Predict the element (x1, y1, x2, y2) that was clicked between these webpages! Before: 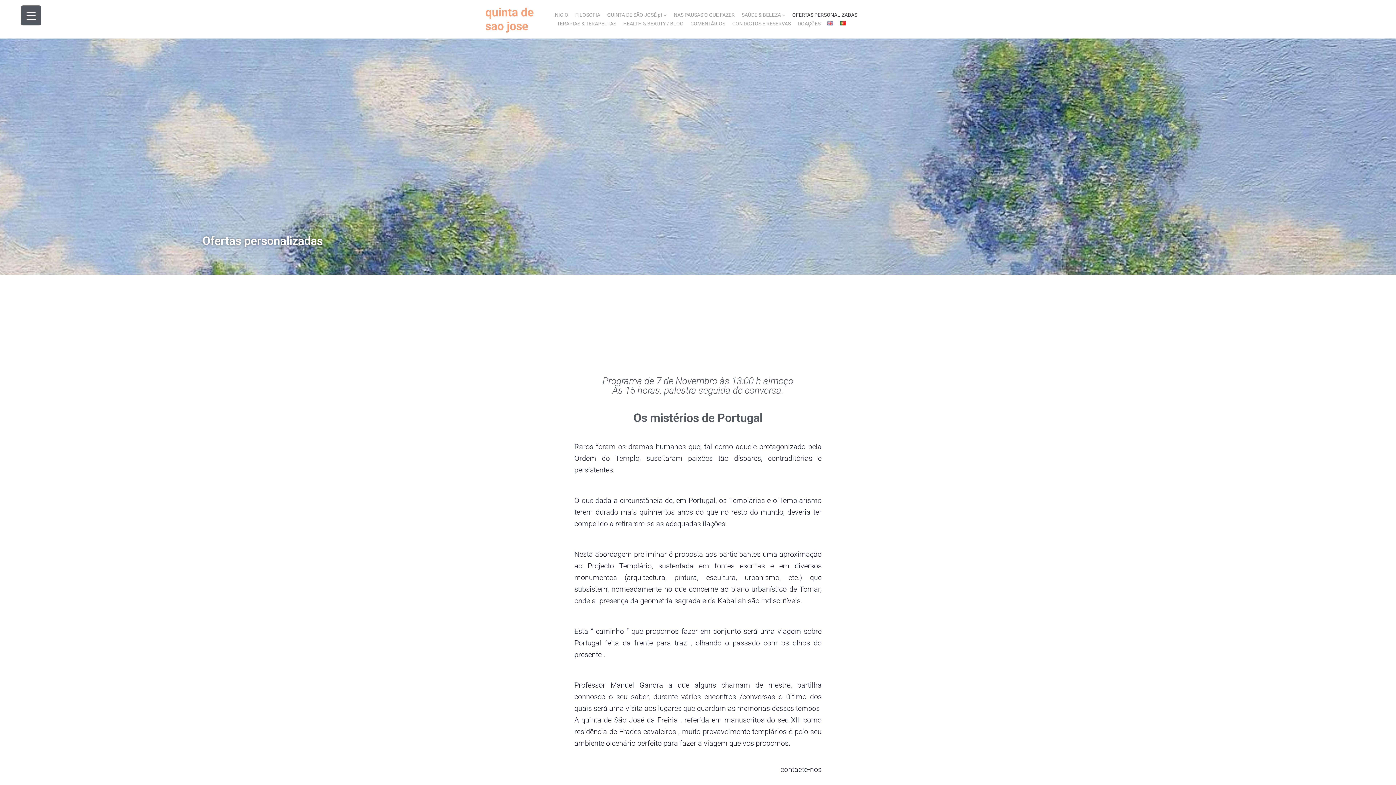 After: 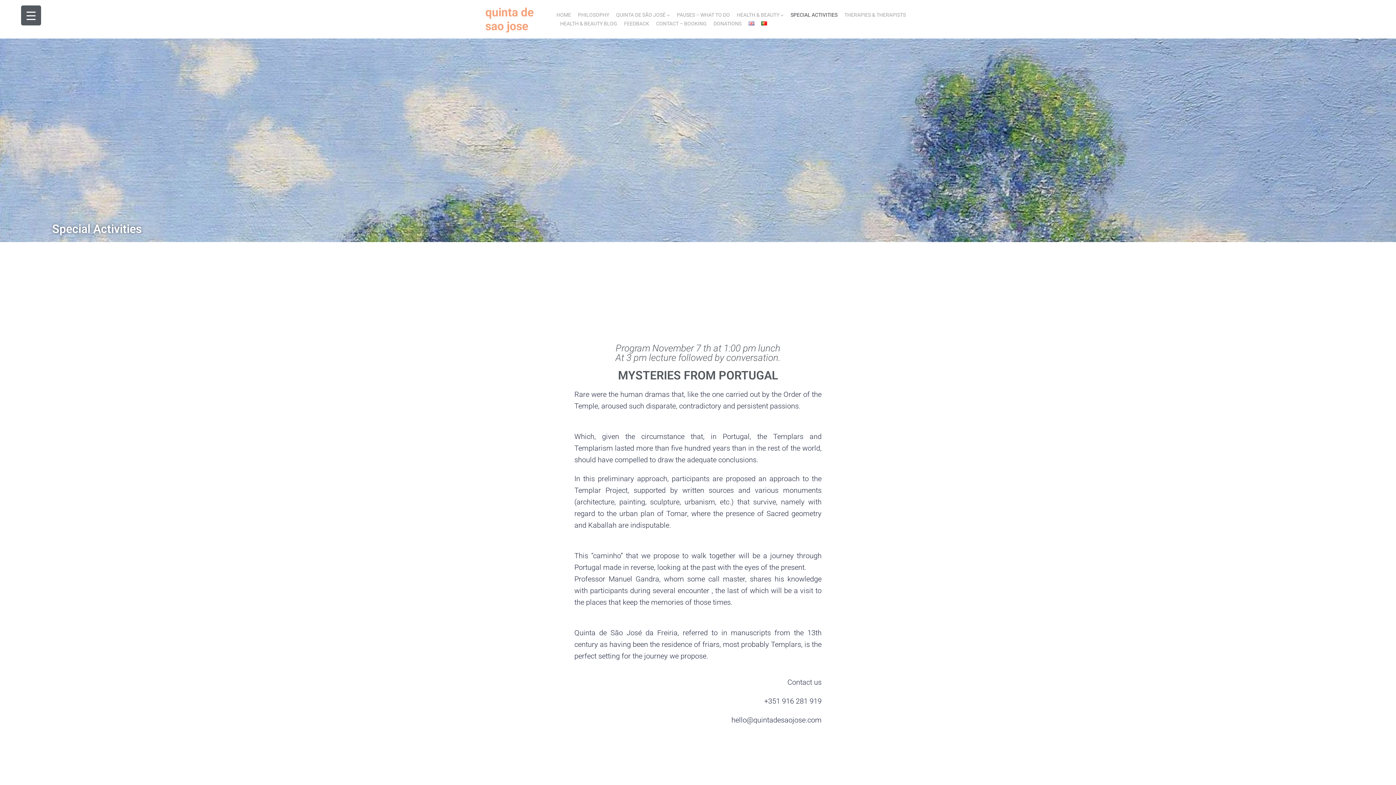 Action: bbox: (827, 20, 833, 27)